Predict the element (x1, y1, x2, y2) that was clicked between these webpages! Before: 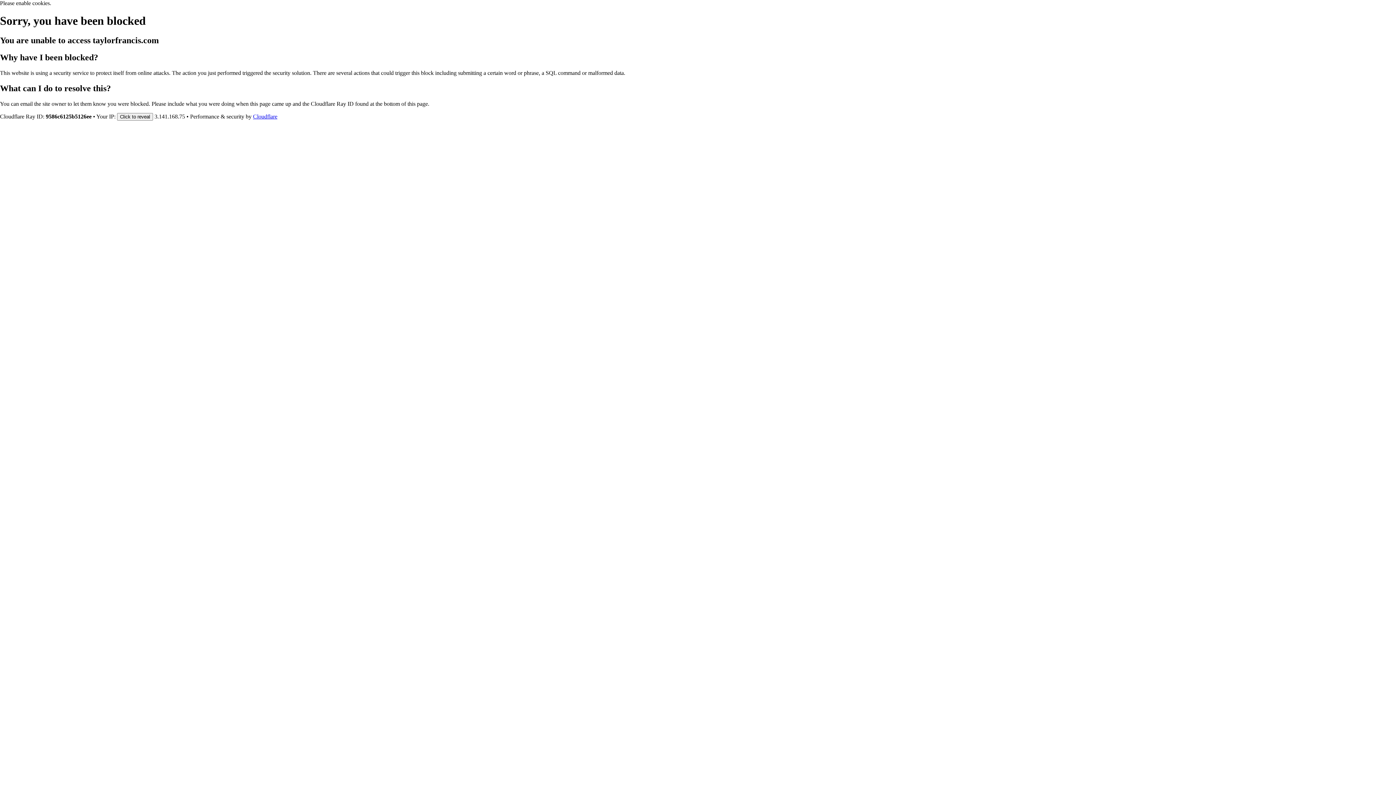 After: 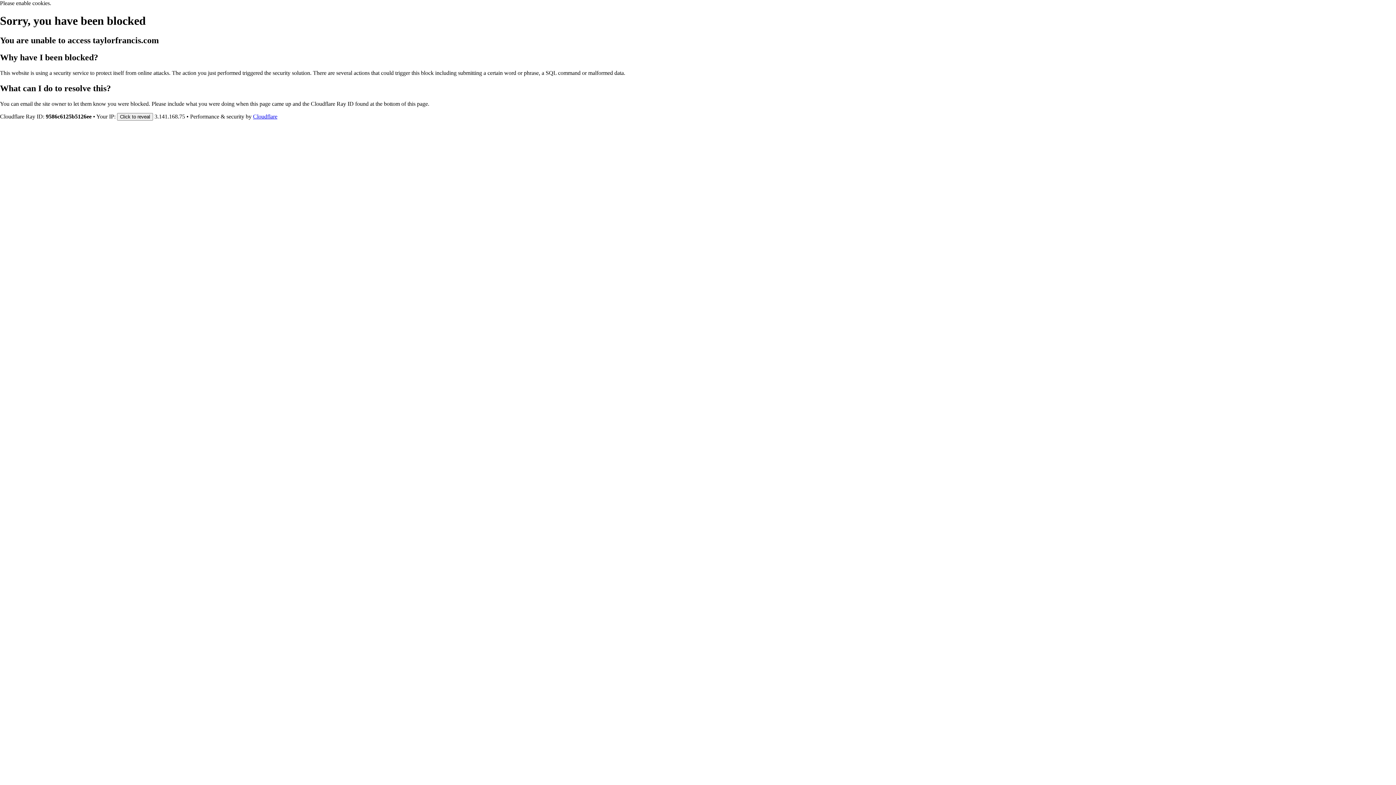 Action: label: Cloudflare bbox: (253, 113, 277, 119)